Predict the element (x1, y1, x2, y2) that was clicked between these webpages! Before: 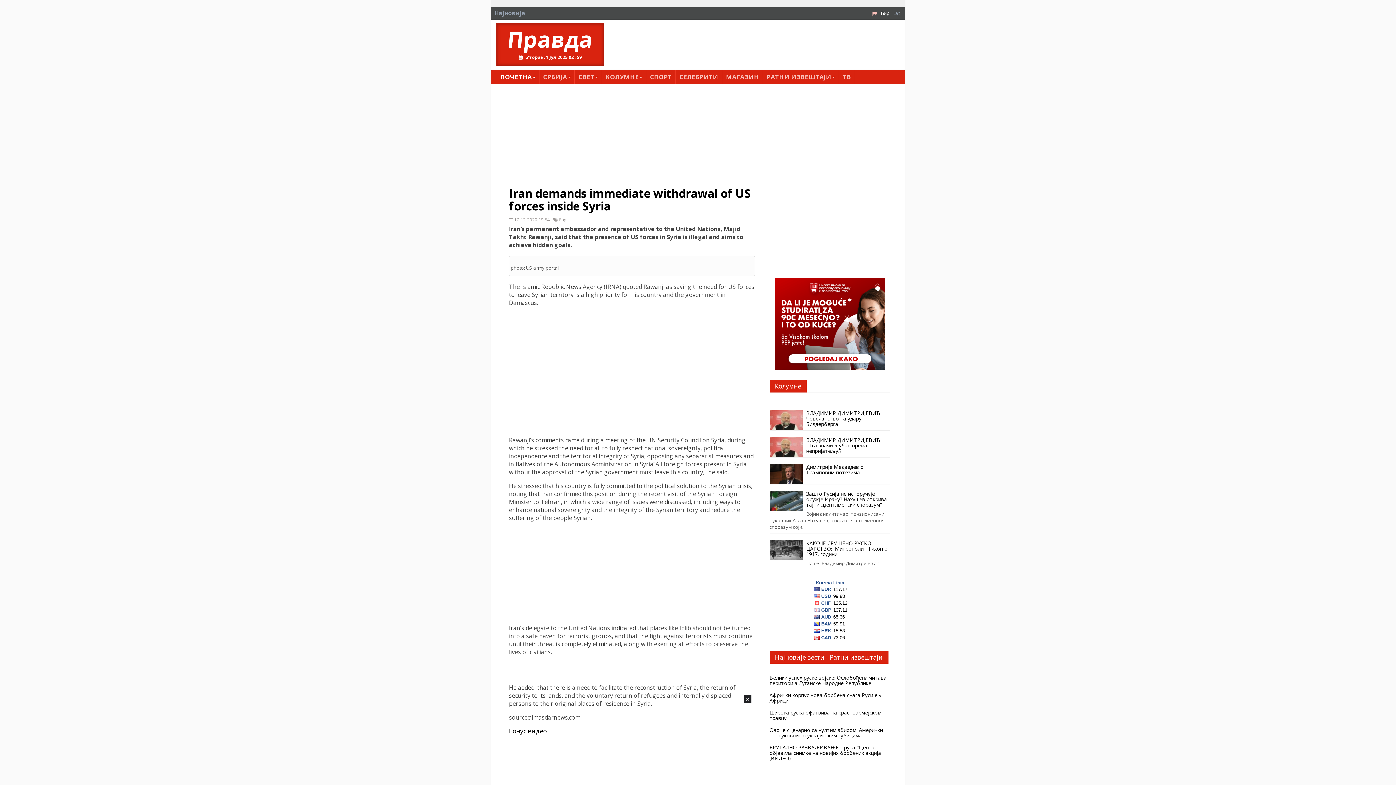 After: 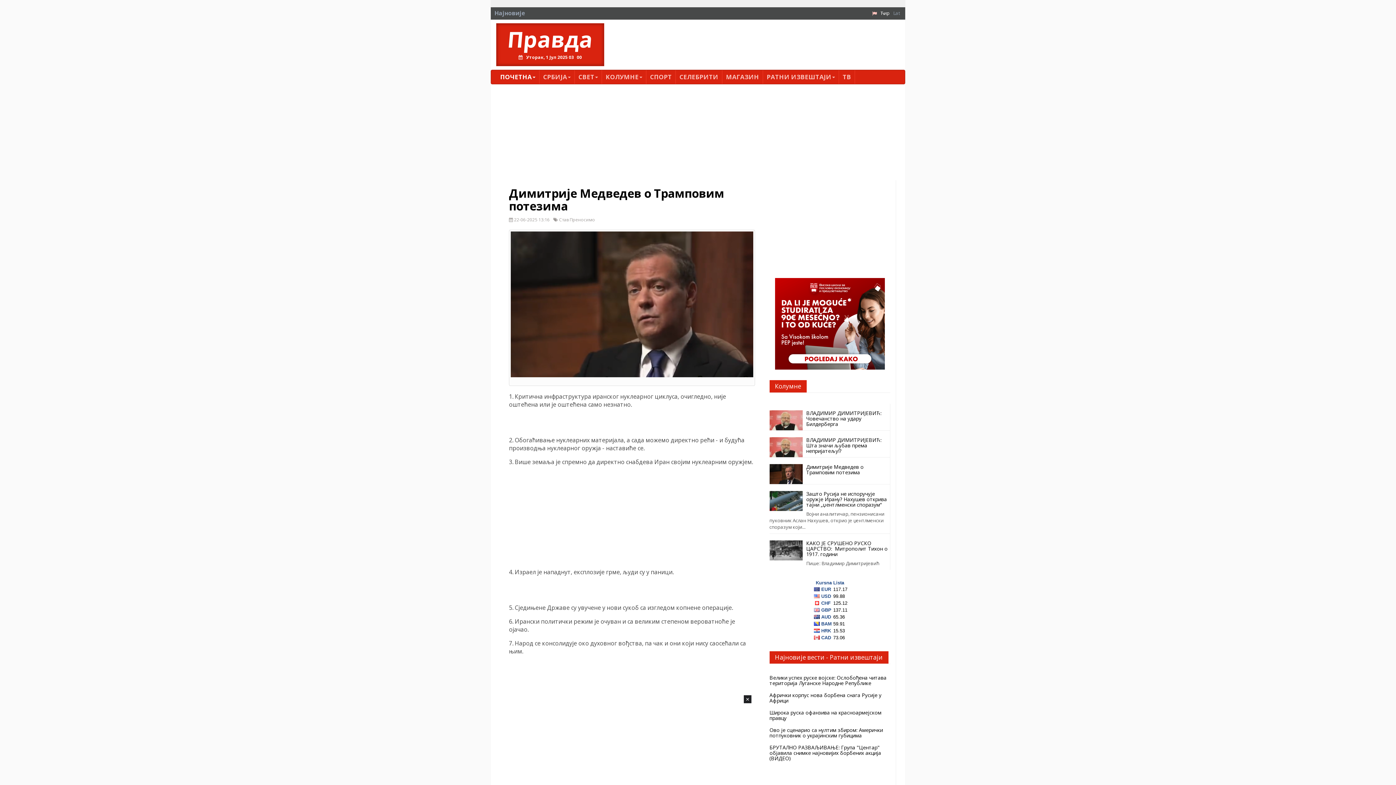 Action: label: Димитрије Медведев о Трамповим потезима bbox: (769, 464, 890, 475)